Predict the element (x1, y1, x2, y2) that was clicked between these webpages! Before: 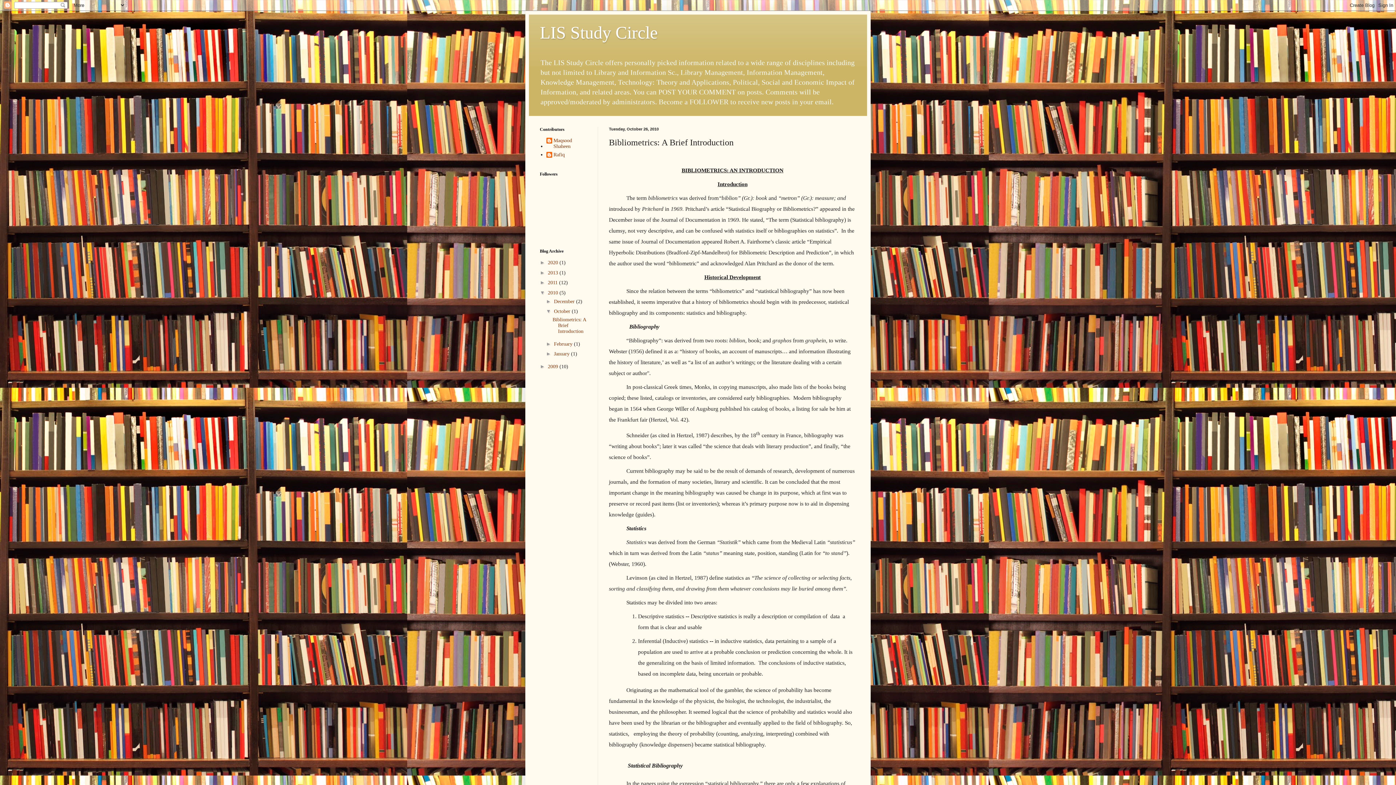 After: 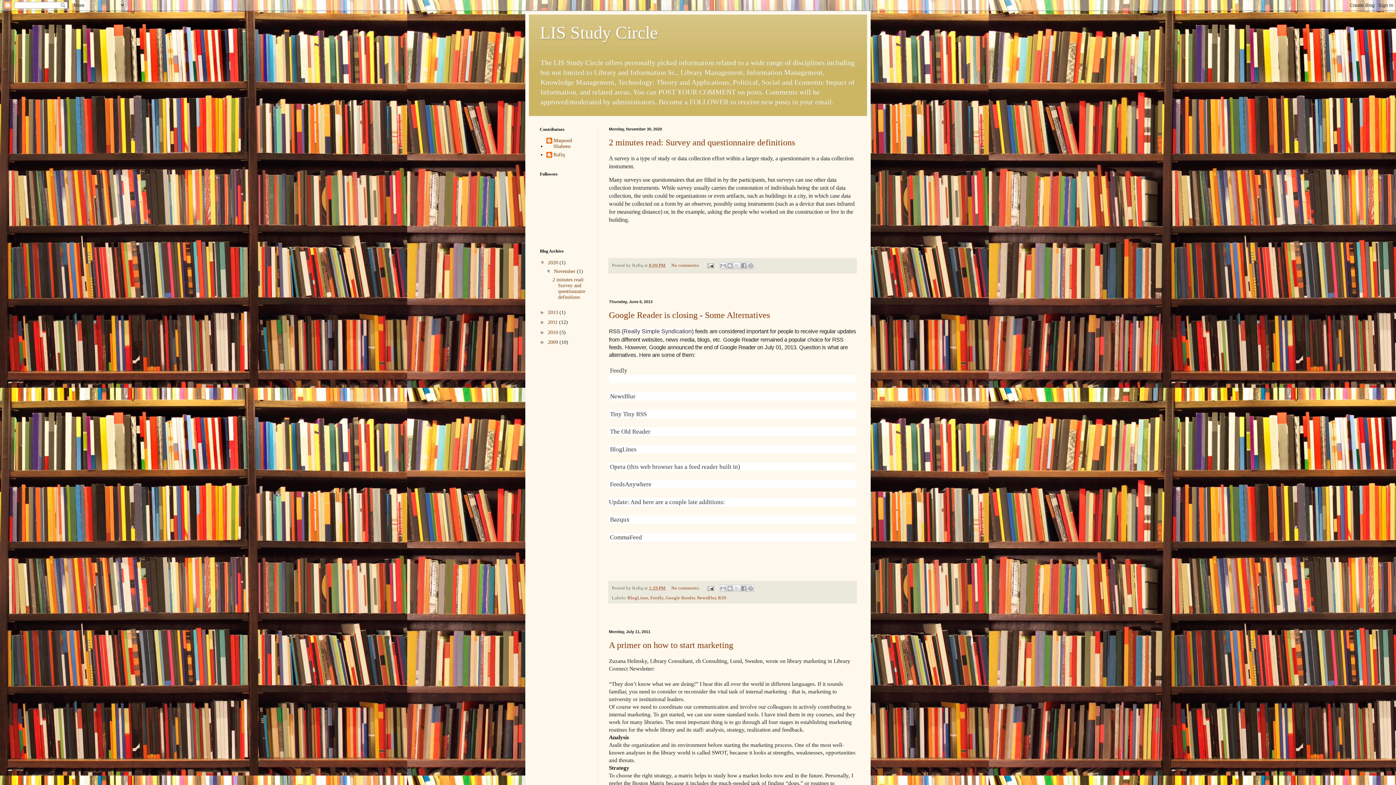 Action: bbox: (540, 22, 657, 42) label: LIS Study Circle